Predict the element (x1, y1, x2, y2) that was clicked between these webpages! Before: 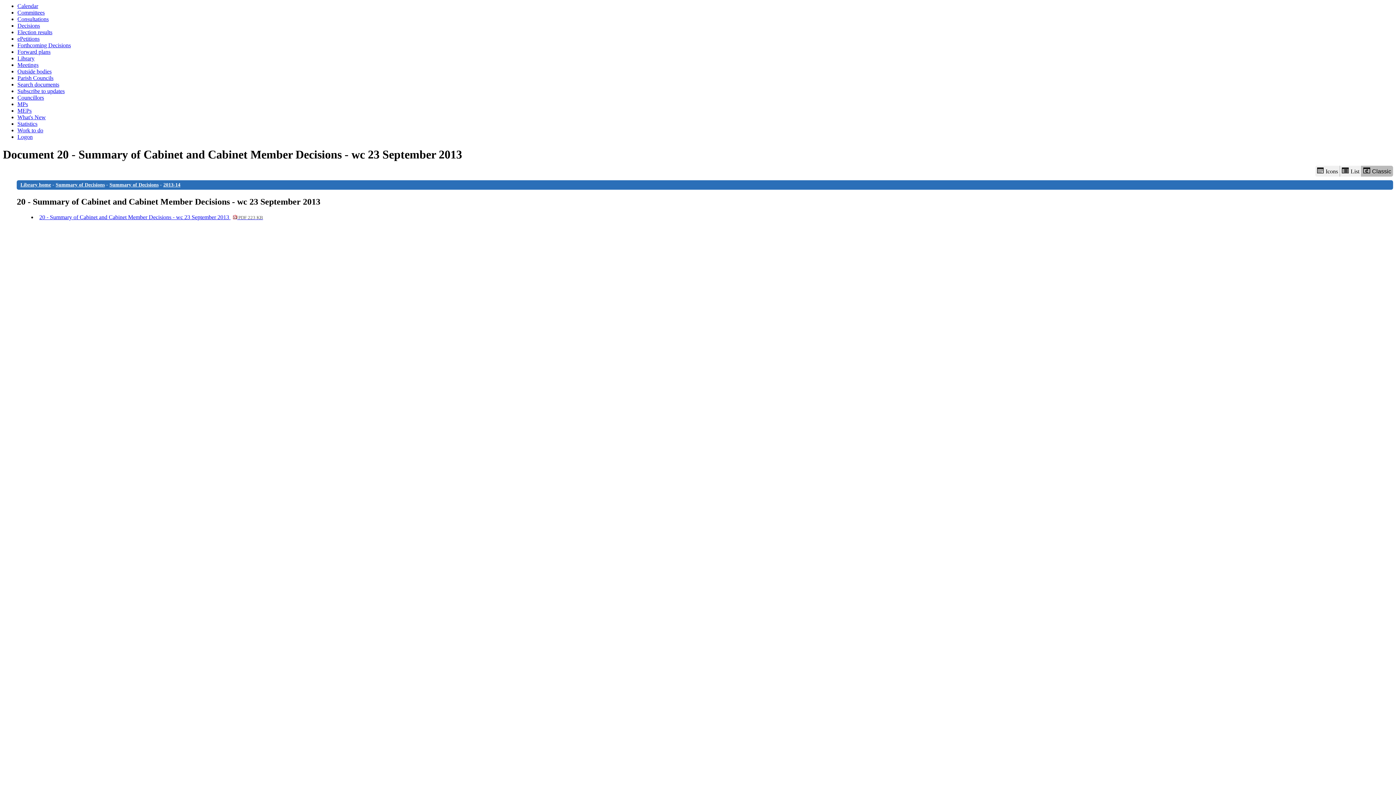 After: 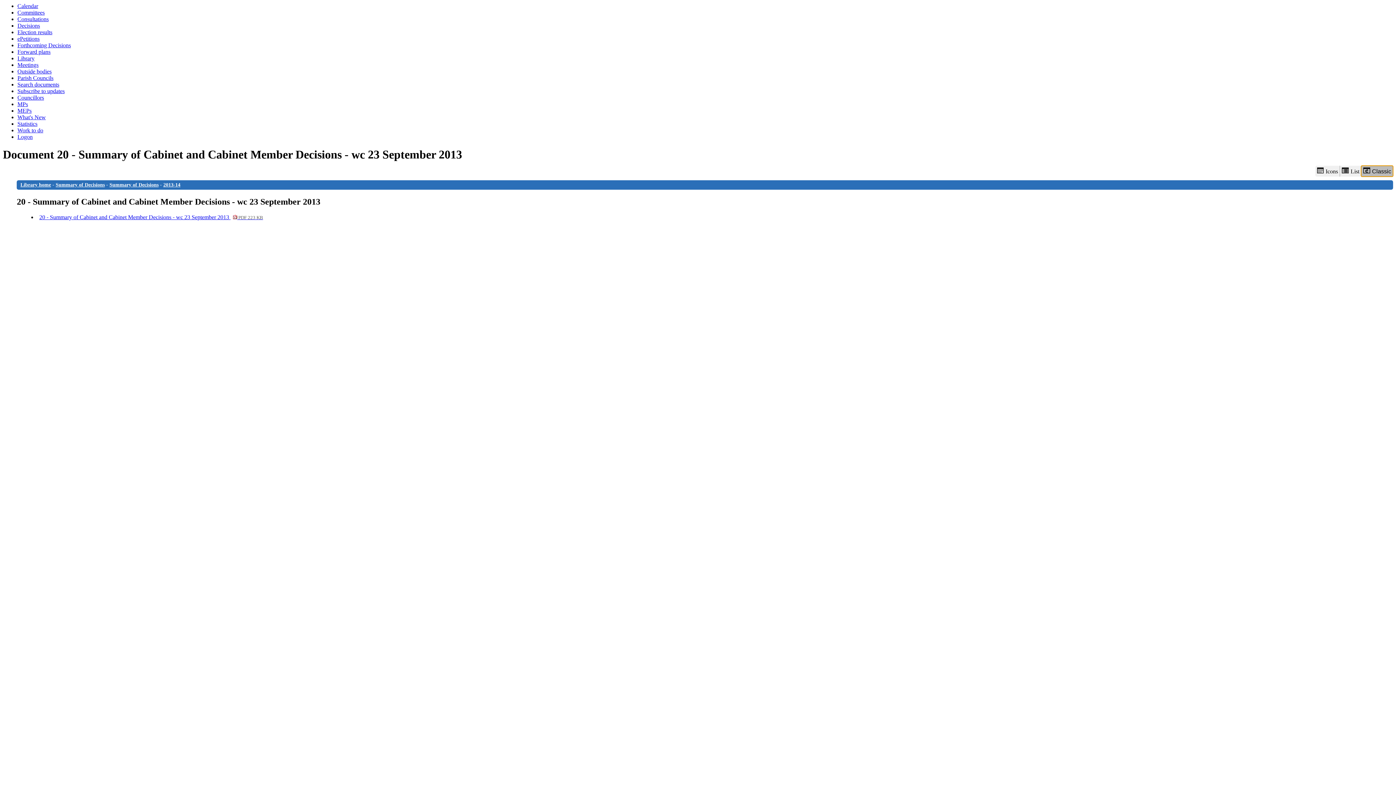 Action: label: Classic bbox: (1361, 165, 1393, 176)